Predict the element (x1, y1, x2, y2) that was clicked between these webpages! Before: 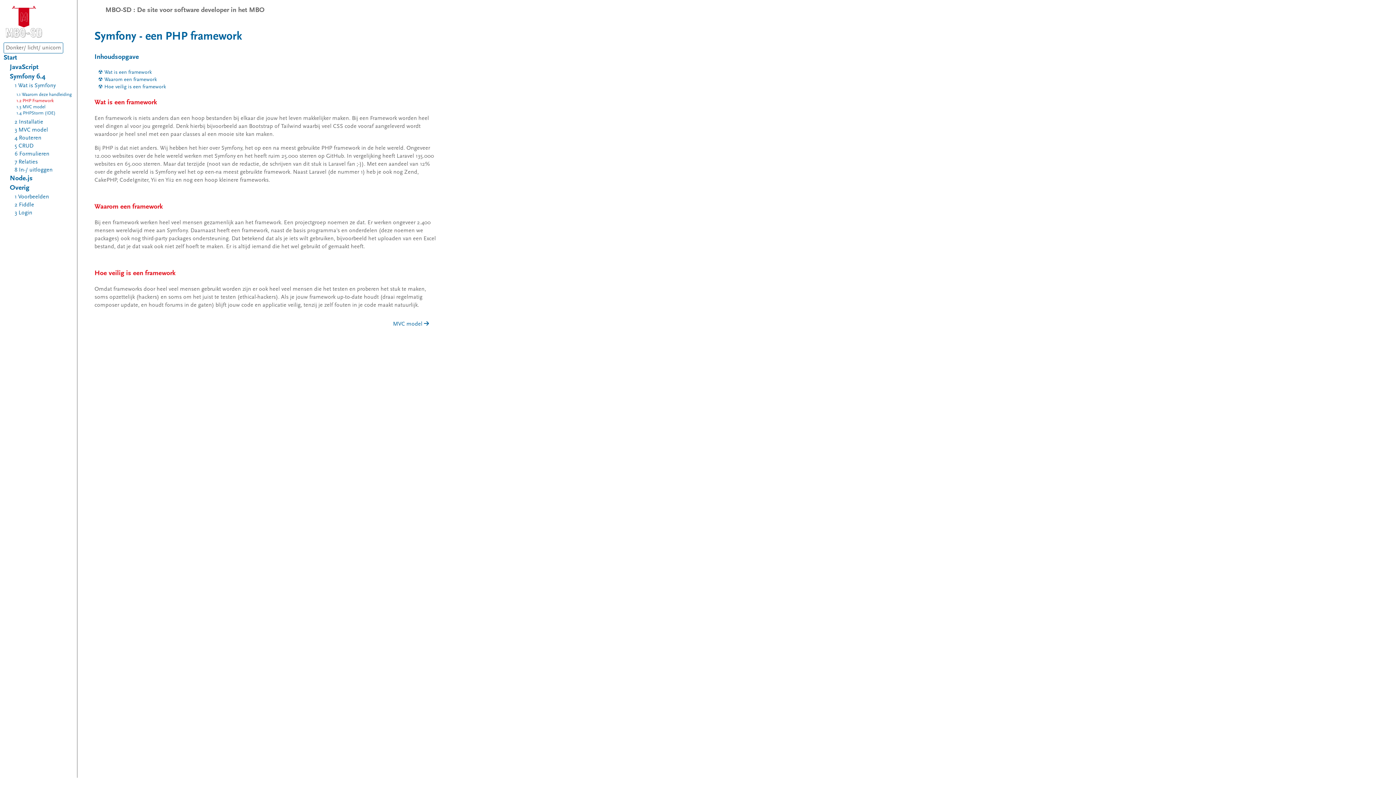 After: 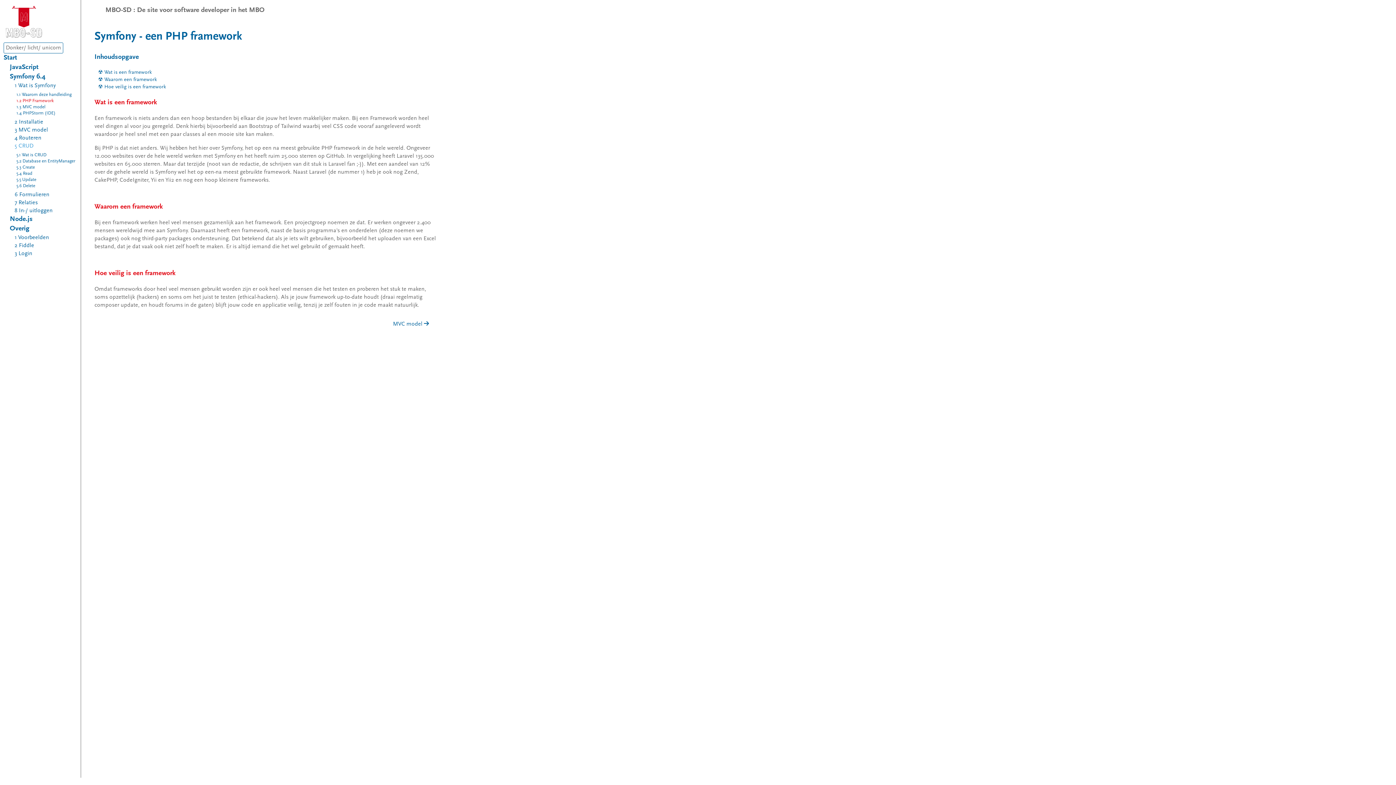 Action: label: 5 CRUD bbox: (14, 143, 33, 149)